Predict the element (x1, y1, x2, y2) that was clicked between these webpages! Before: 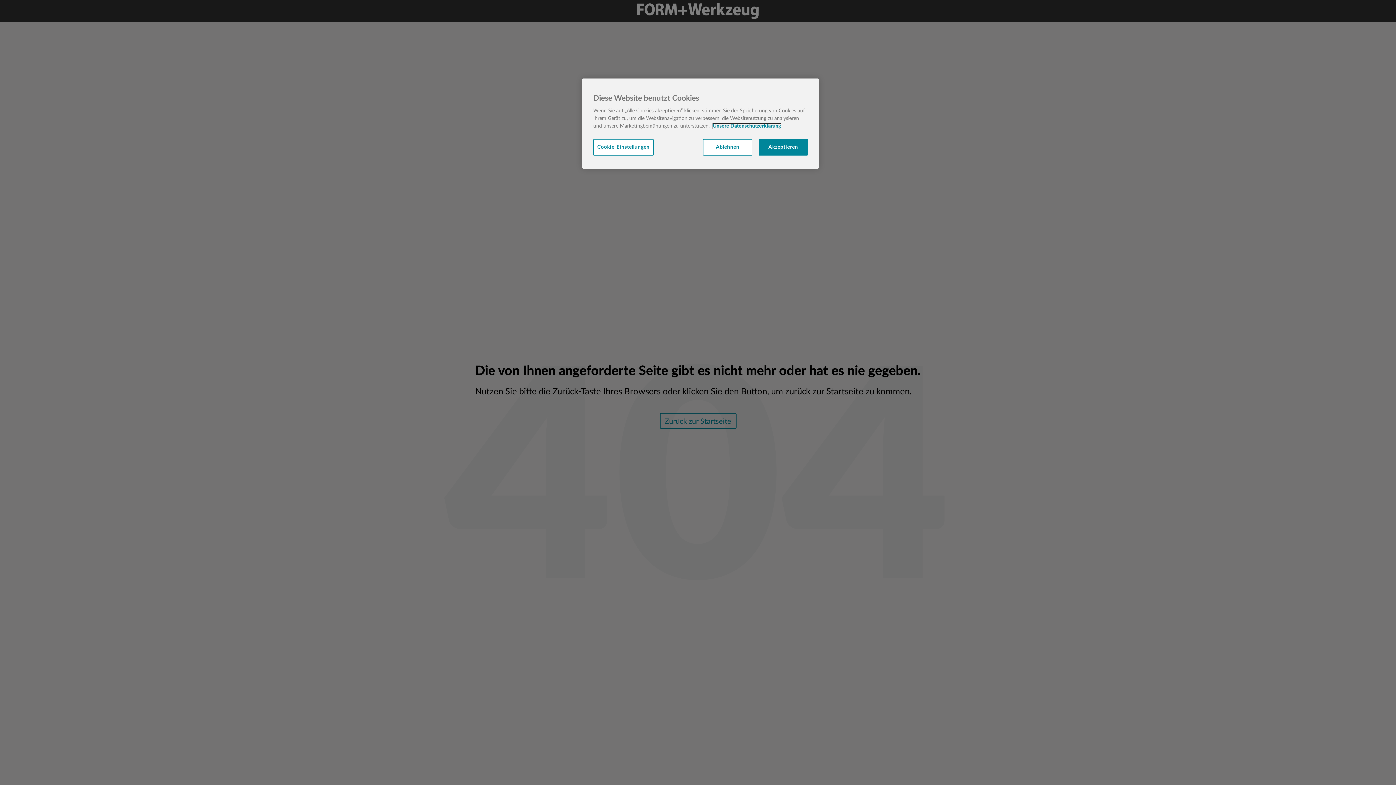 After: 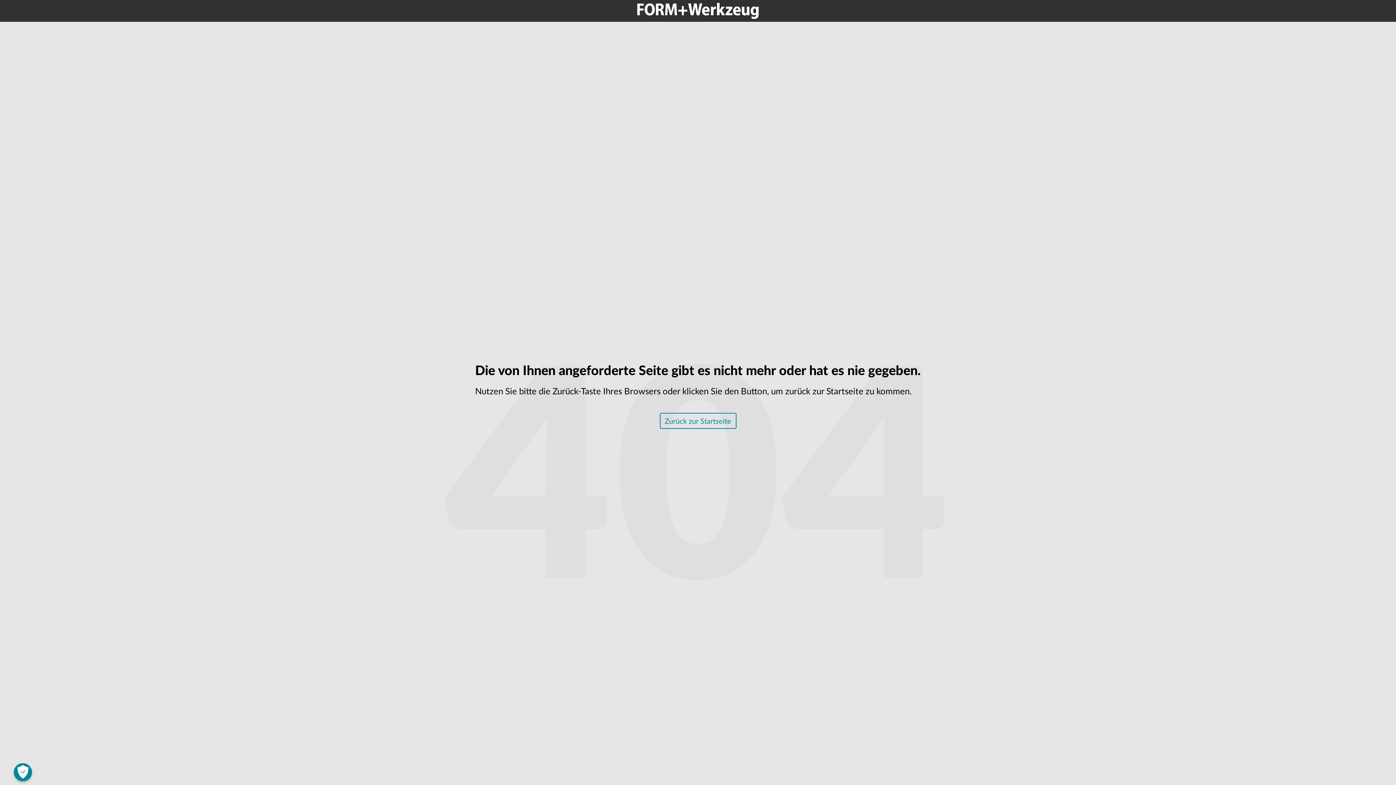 Action: label: Ablehnen bbox: (703, 139, 752, 155)